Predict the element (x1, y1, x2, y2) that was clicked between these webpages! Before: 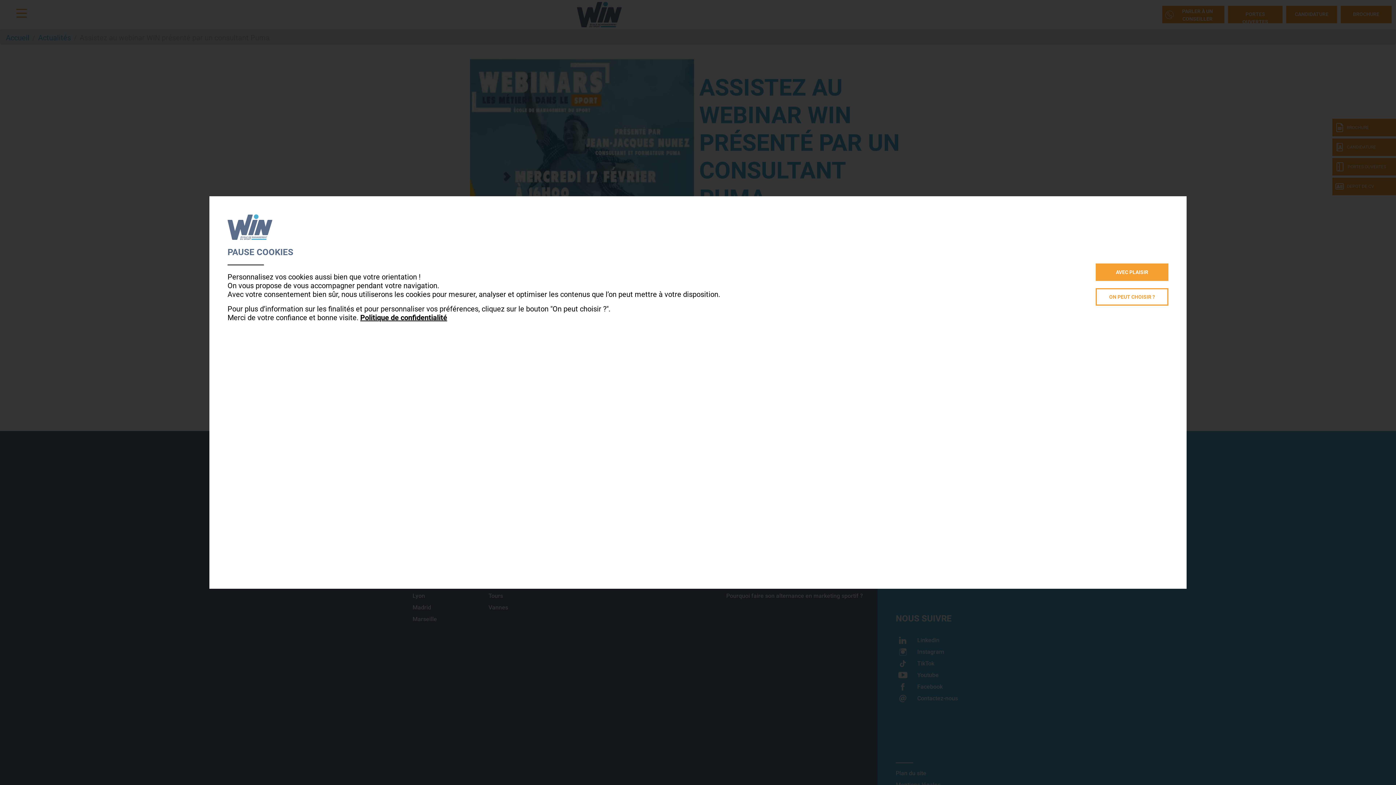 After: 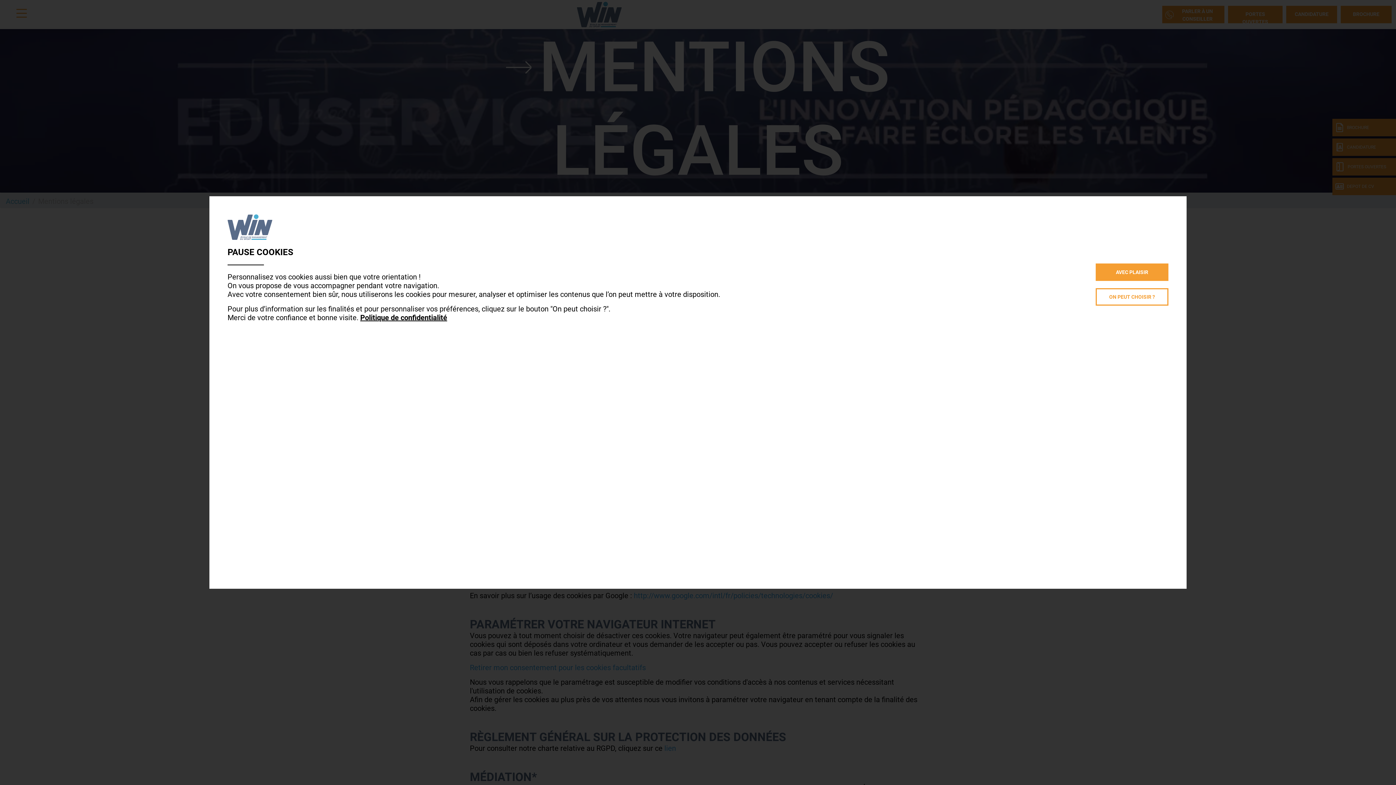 Action: bbox: (360, 313, 447, 322) label: Politique de confidentialité